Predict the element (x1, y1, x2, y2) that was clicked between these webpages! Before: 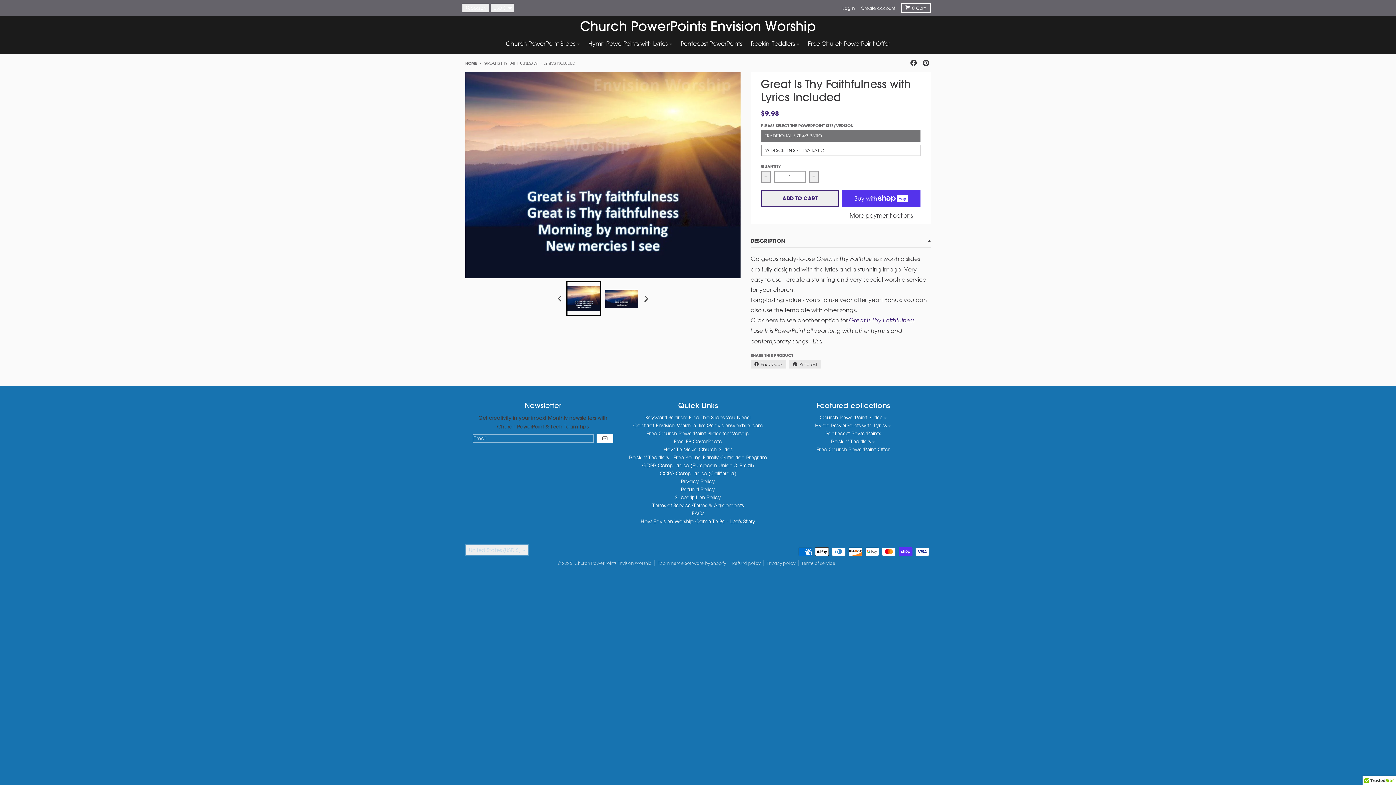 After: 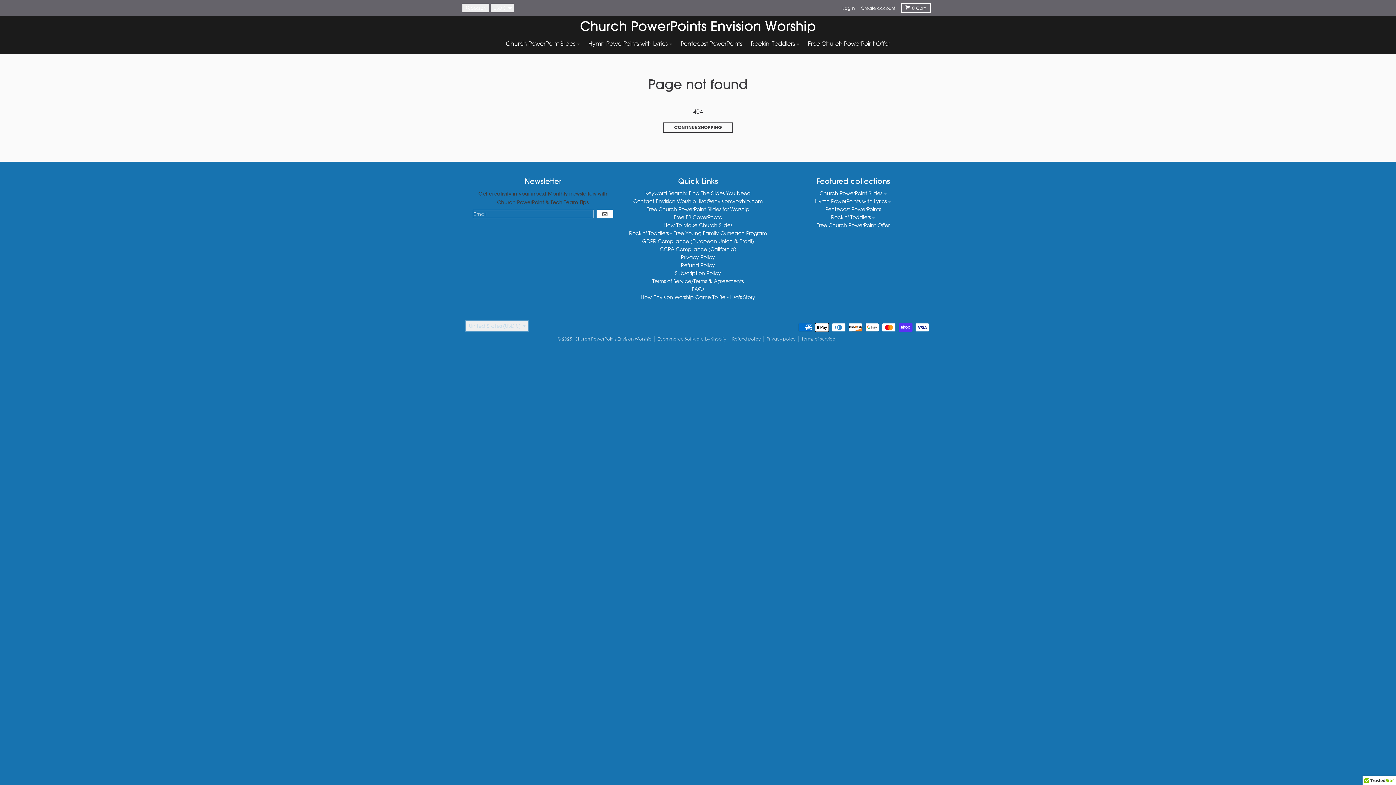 Action: bbox: (675, 494, 721, 500) label: Subscription Policy